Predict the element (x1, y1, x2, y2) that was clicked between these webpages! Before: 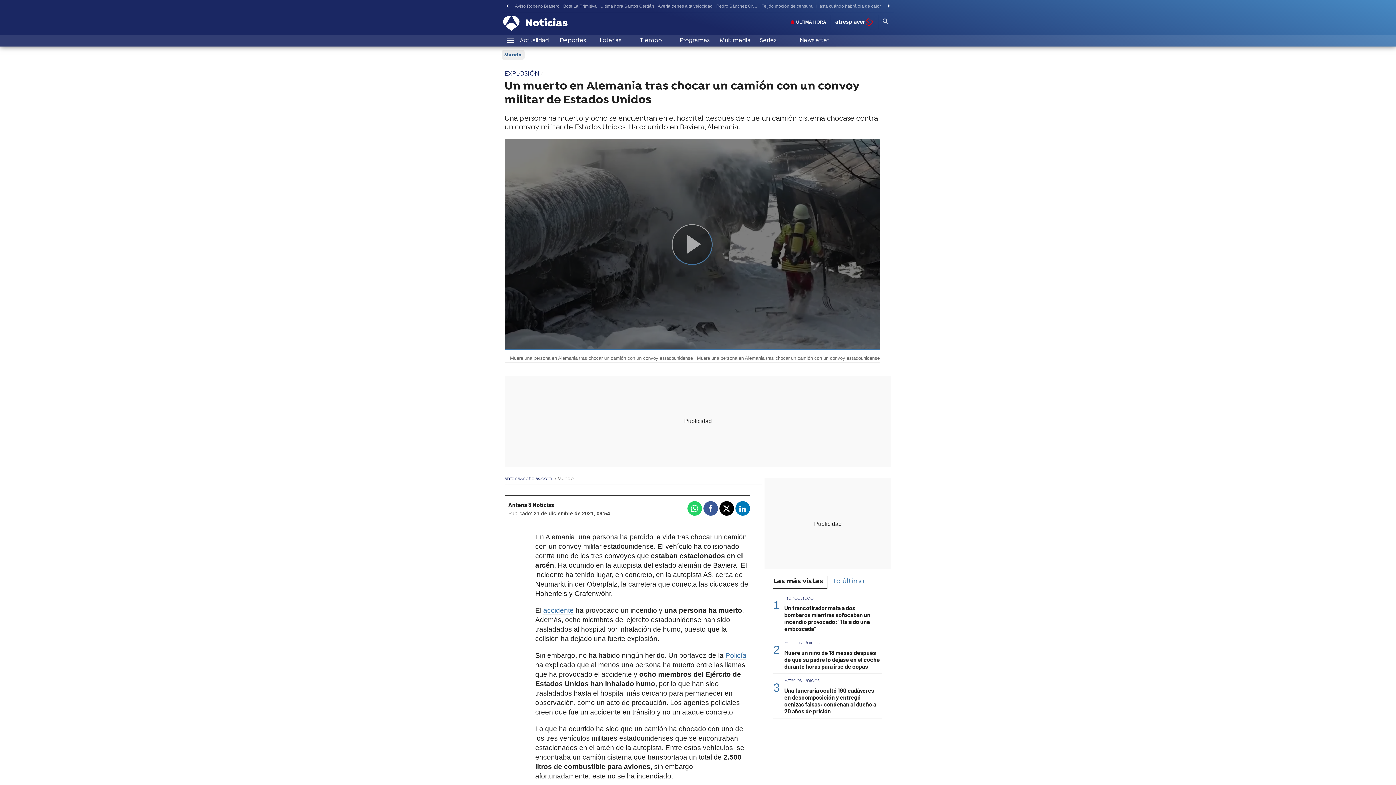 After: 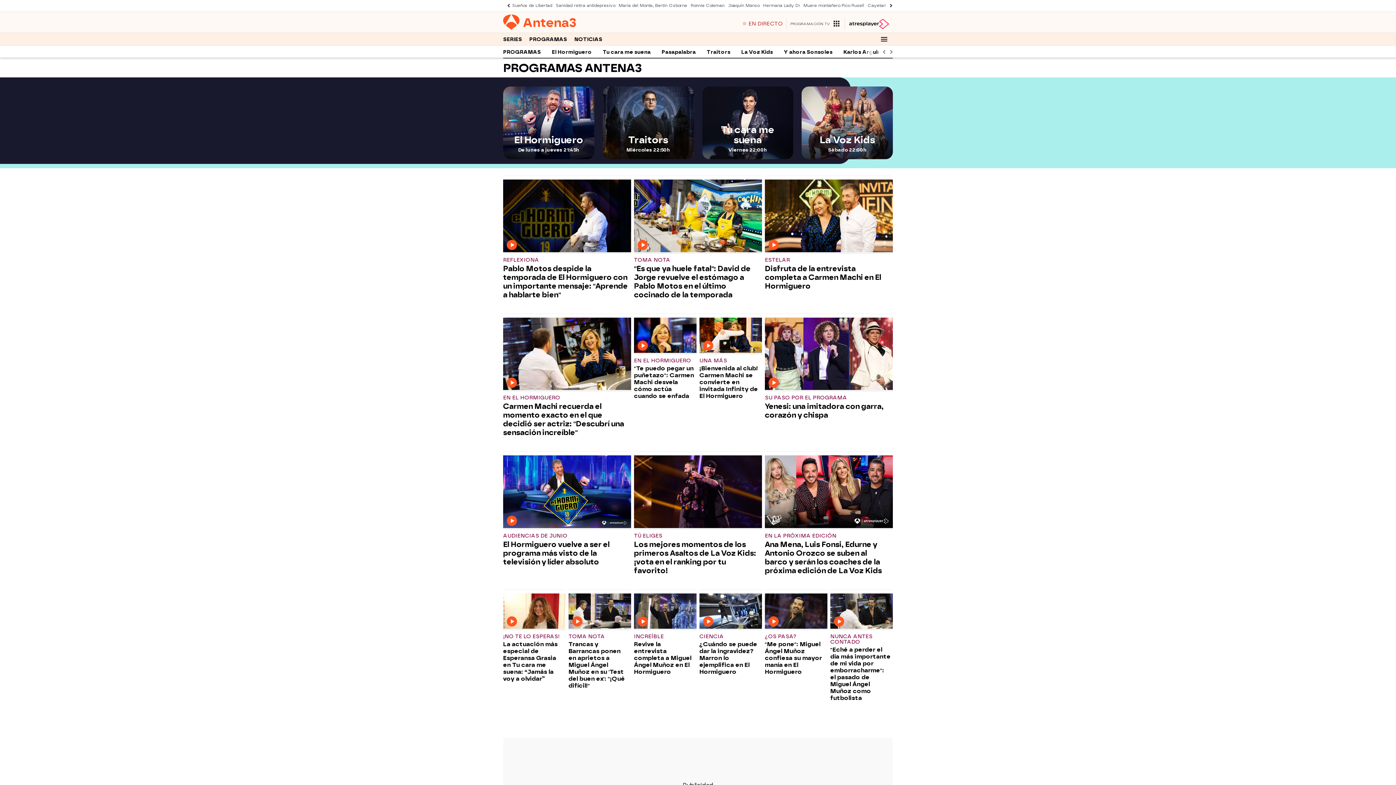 Action: bbox: (676, 35, 716, 46) label: Programas